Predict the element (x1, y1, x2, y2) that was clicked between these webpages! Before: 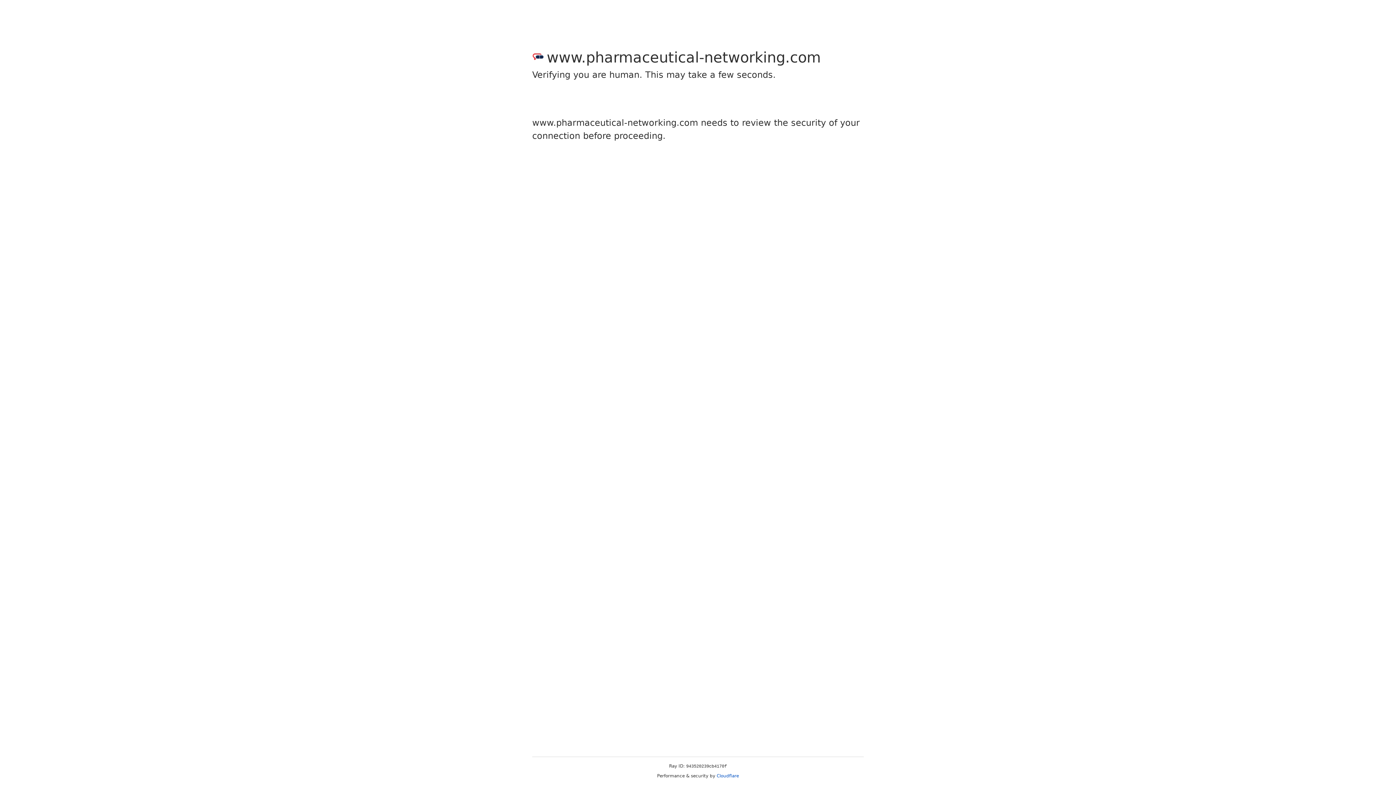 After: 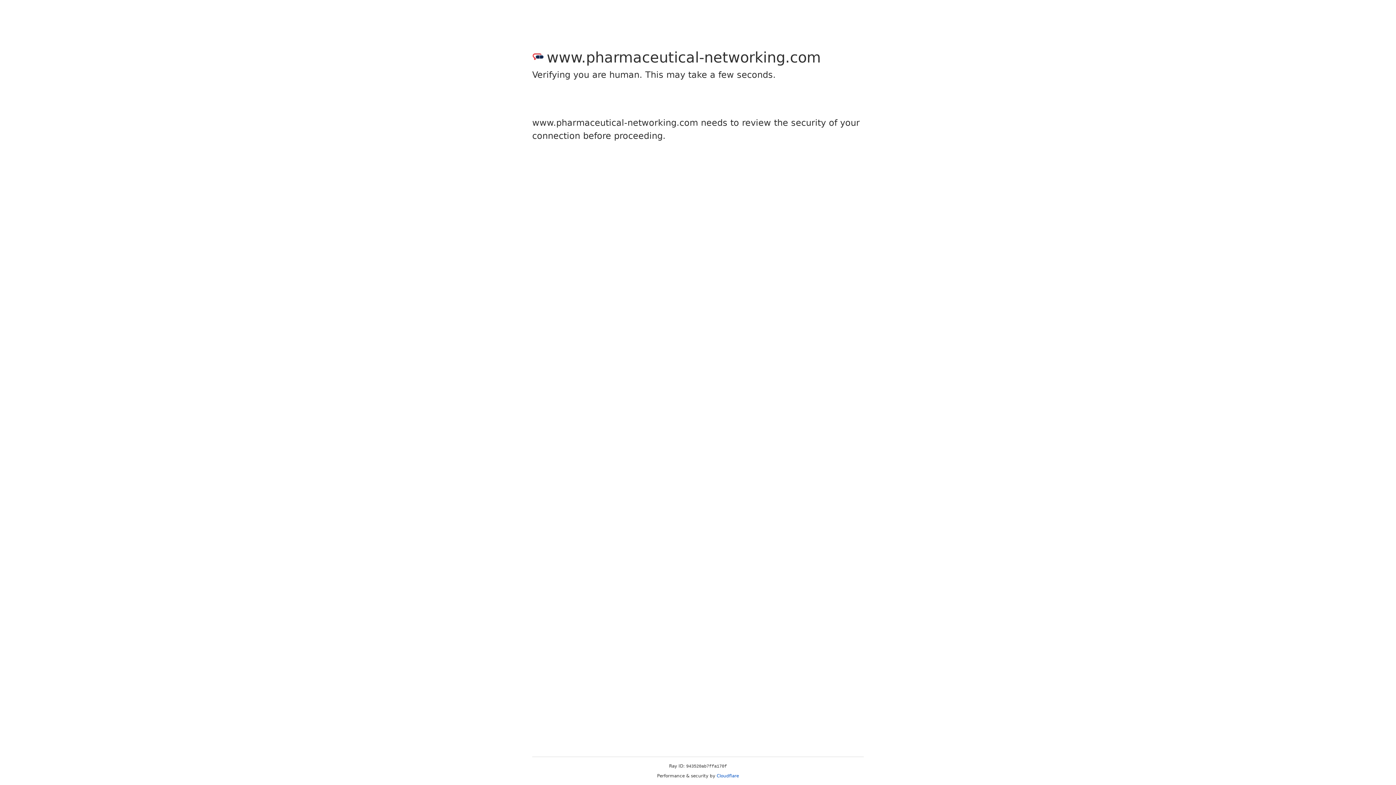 Action: label: Cloudflare bbox: (716, 773, 739, 778)